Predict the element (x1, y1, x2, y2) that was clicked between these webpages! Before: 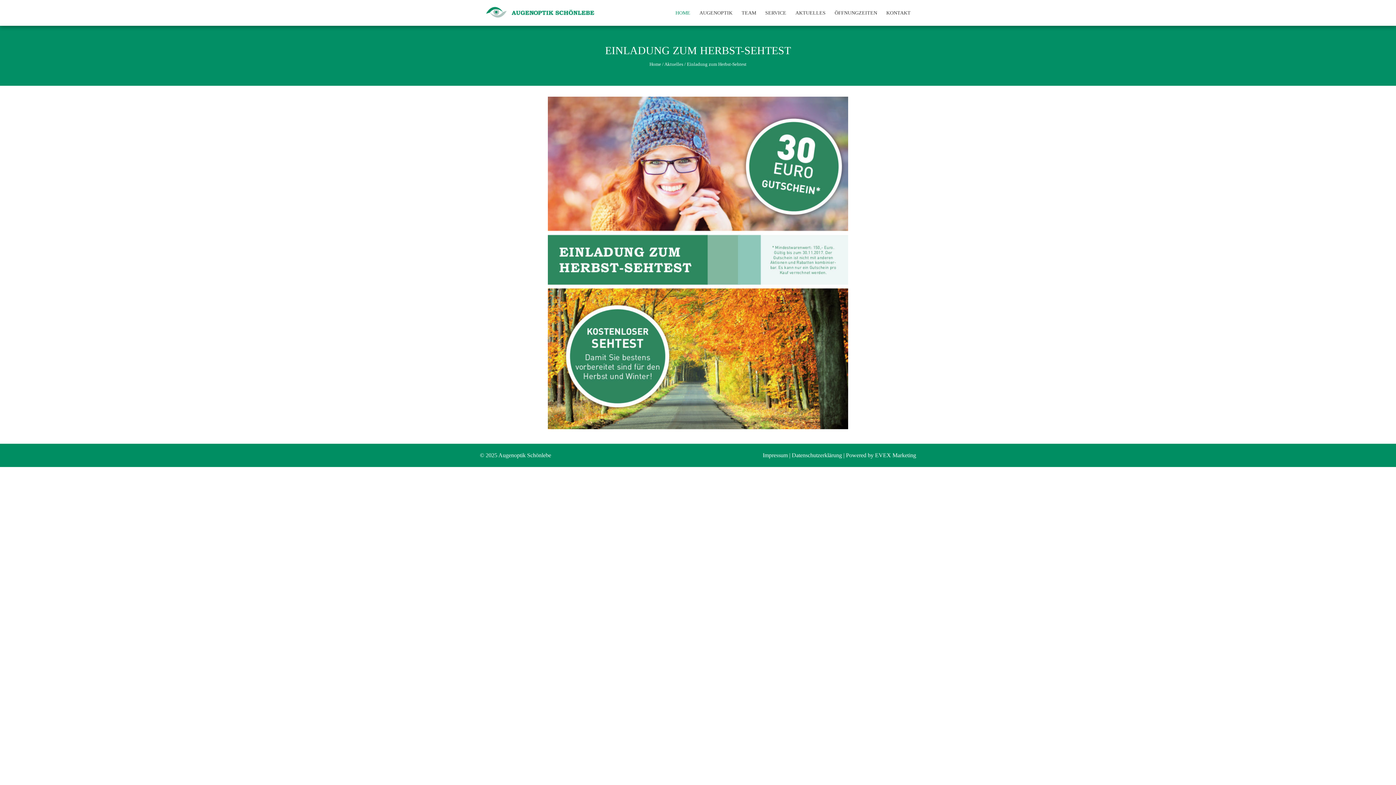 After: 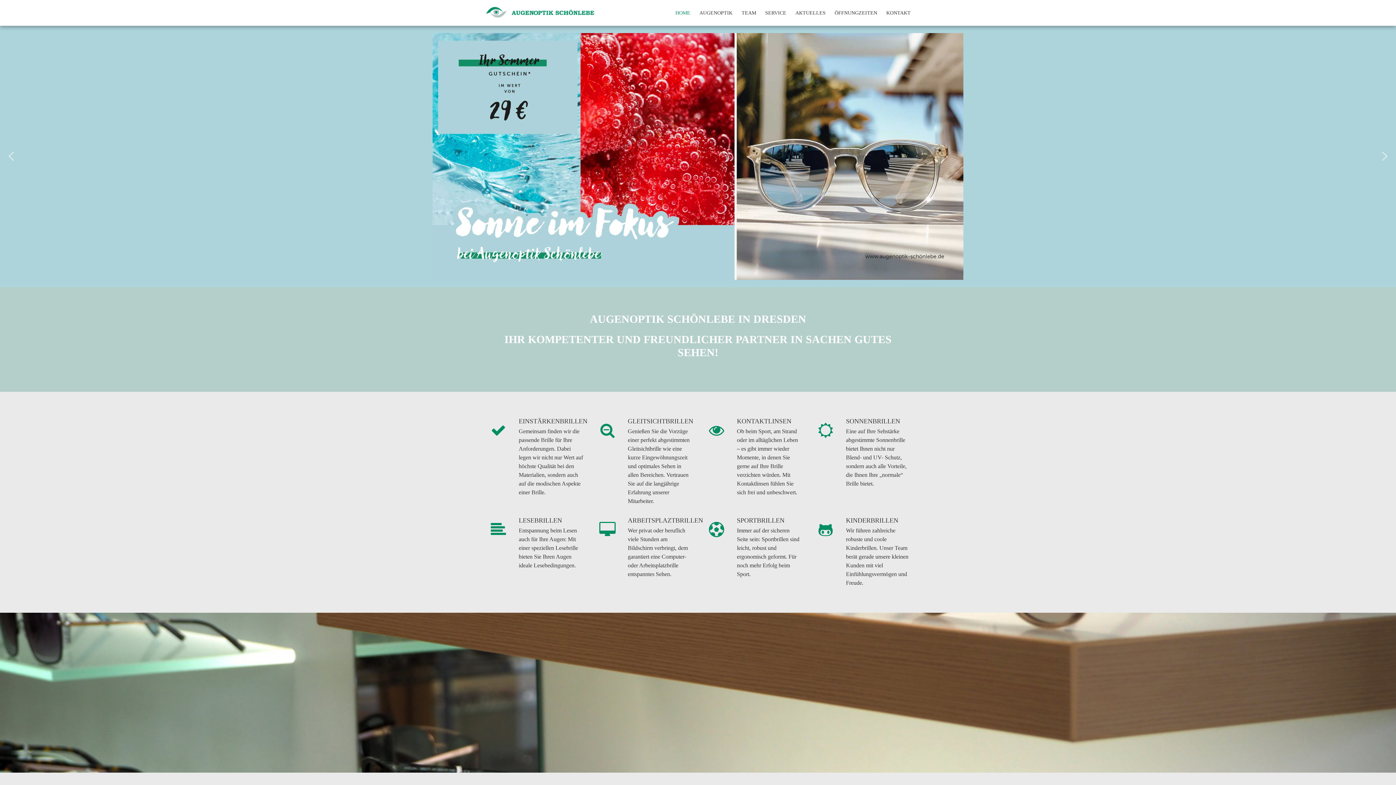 Action: bbox: (649, 61, 661, 66) label: Home